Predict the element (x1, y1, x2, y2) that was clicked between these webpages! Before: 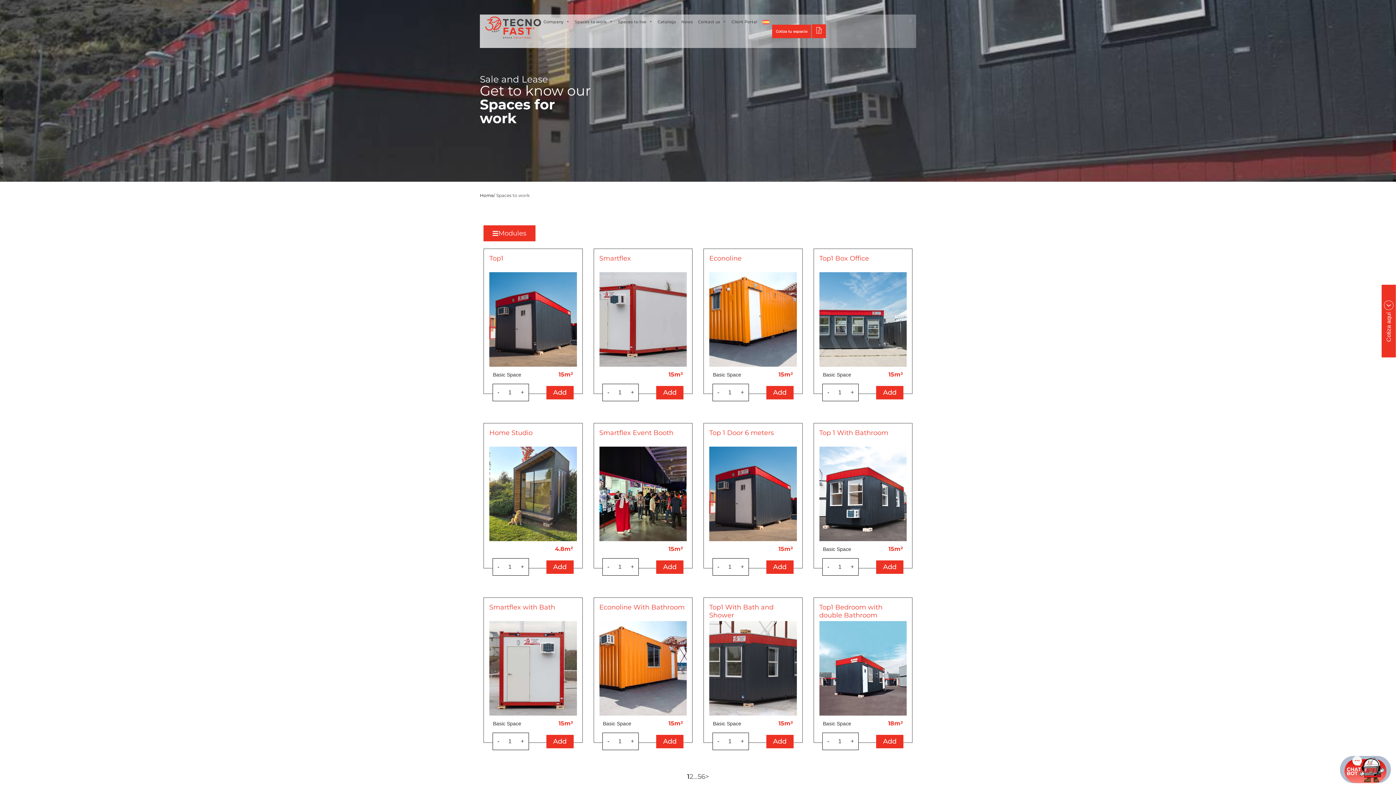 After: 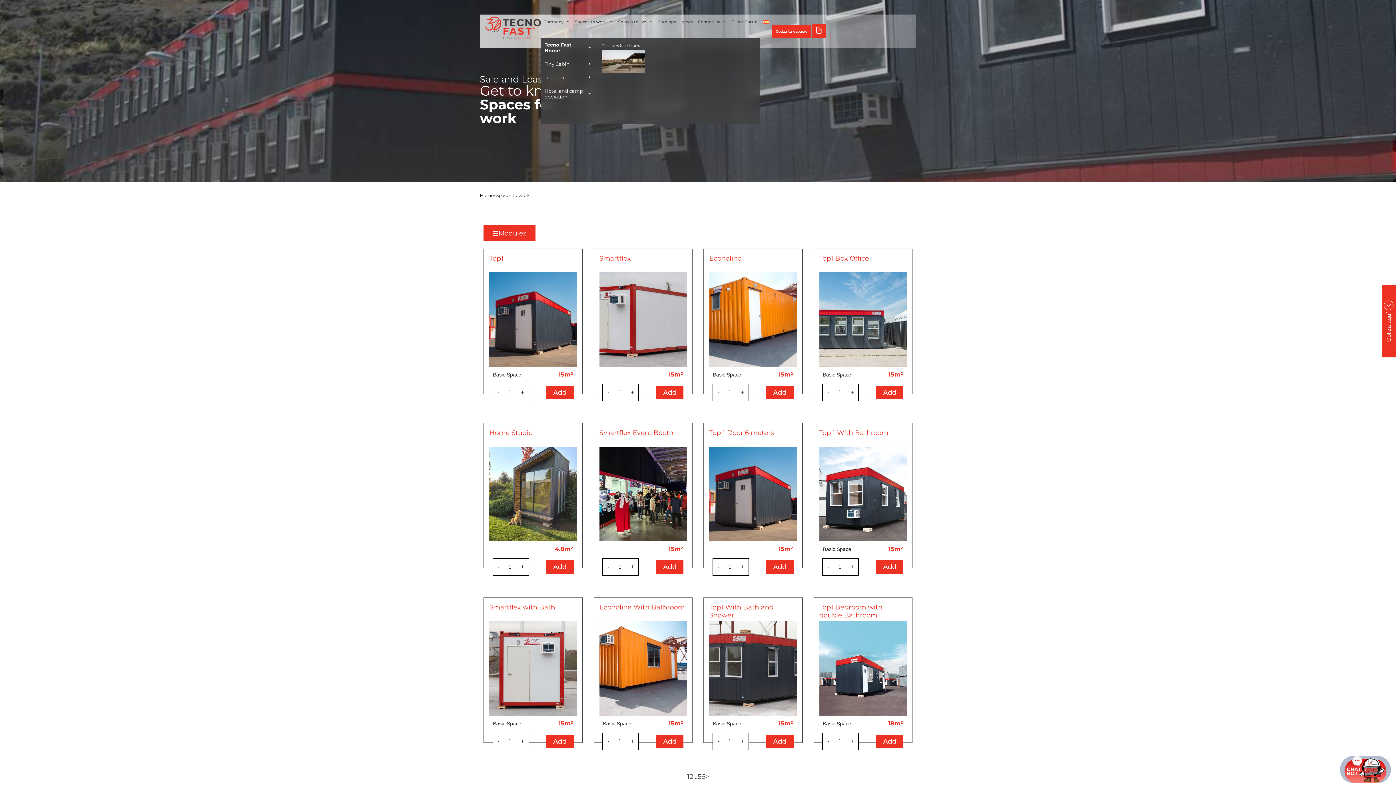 Action: bbox: (615, 14, 655, 29) label: Spaces to live